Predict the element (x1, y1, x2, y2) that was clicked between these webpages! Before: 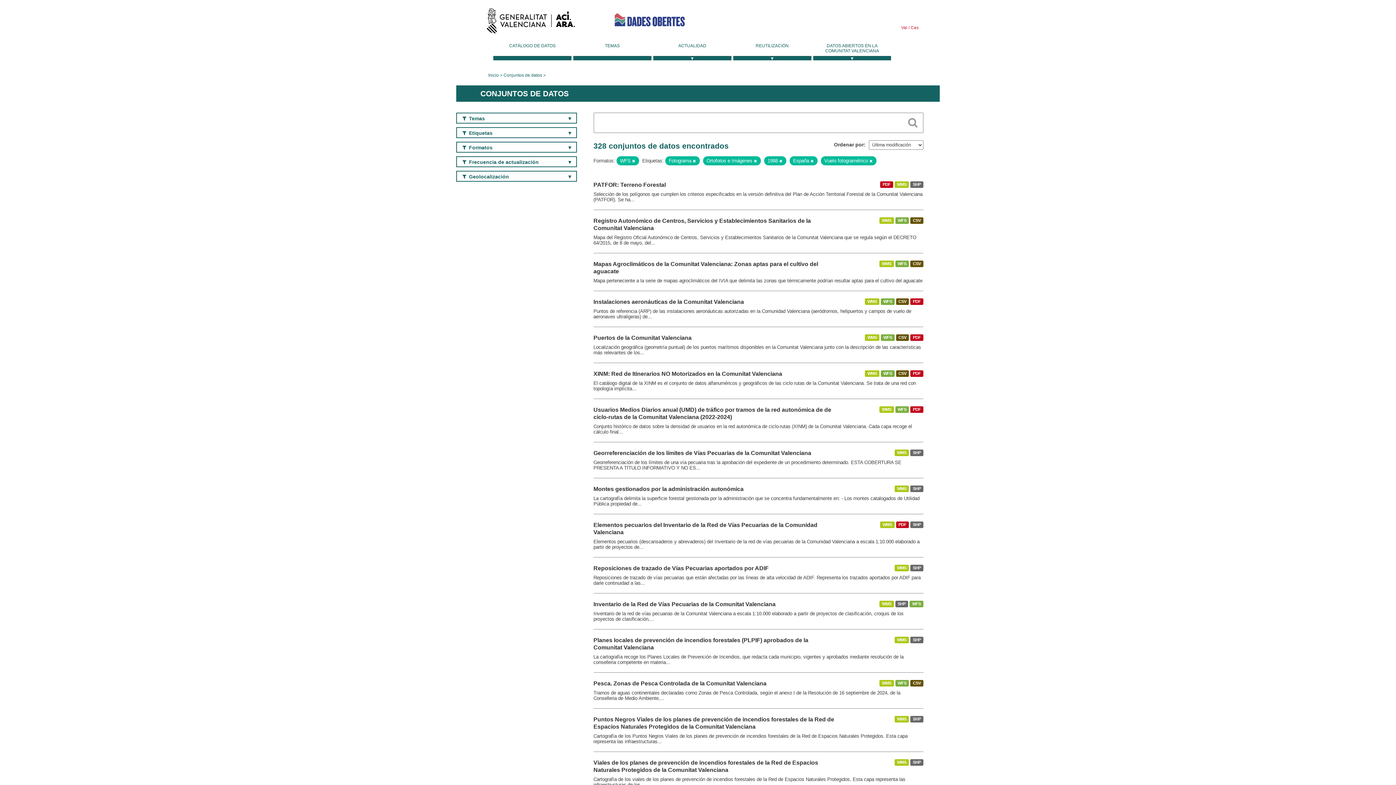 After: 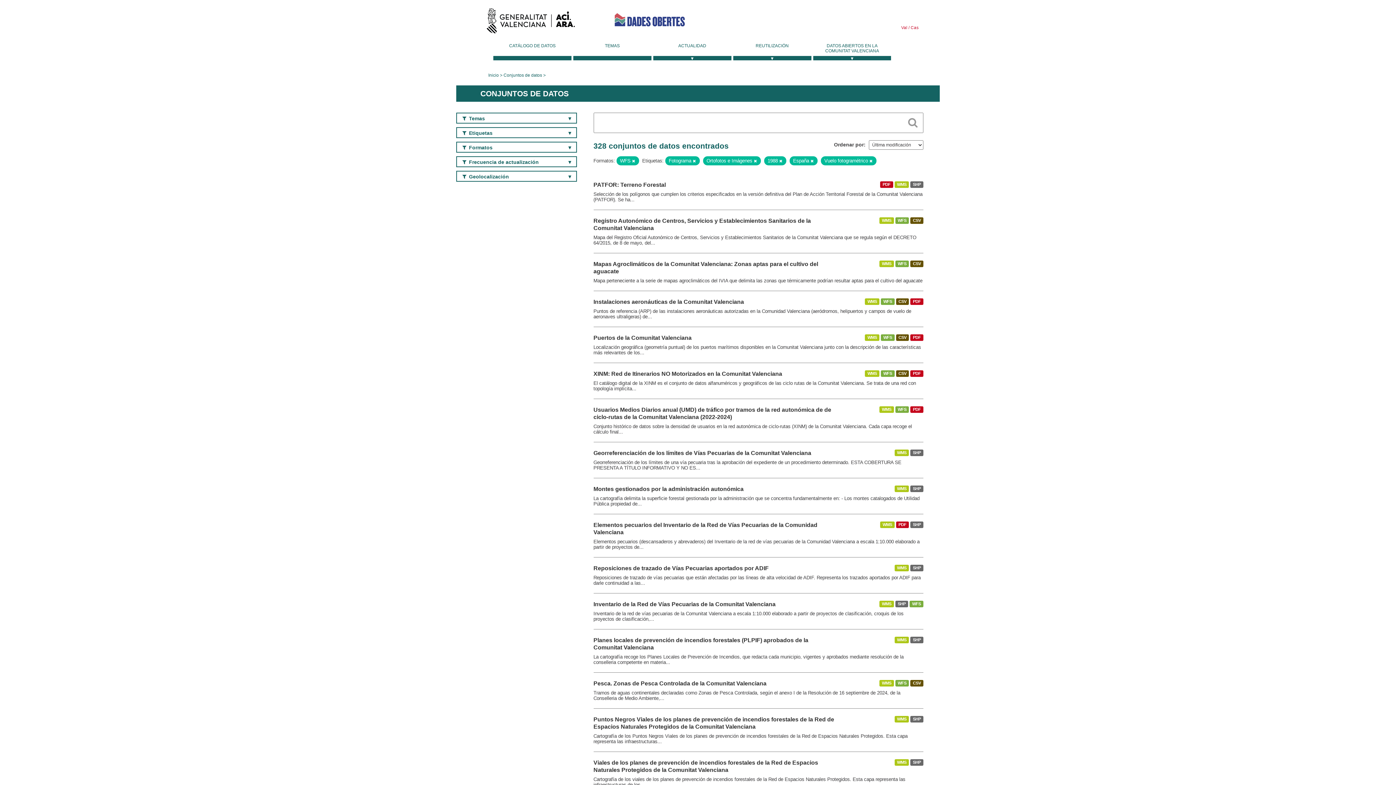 Action: bbox: (908, 117, 918, 124)